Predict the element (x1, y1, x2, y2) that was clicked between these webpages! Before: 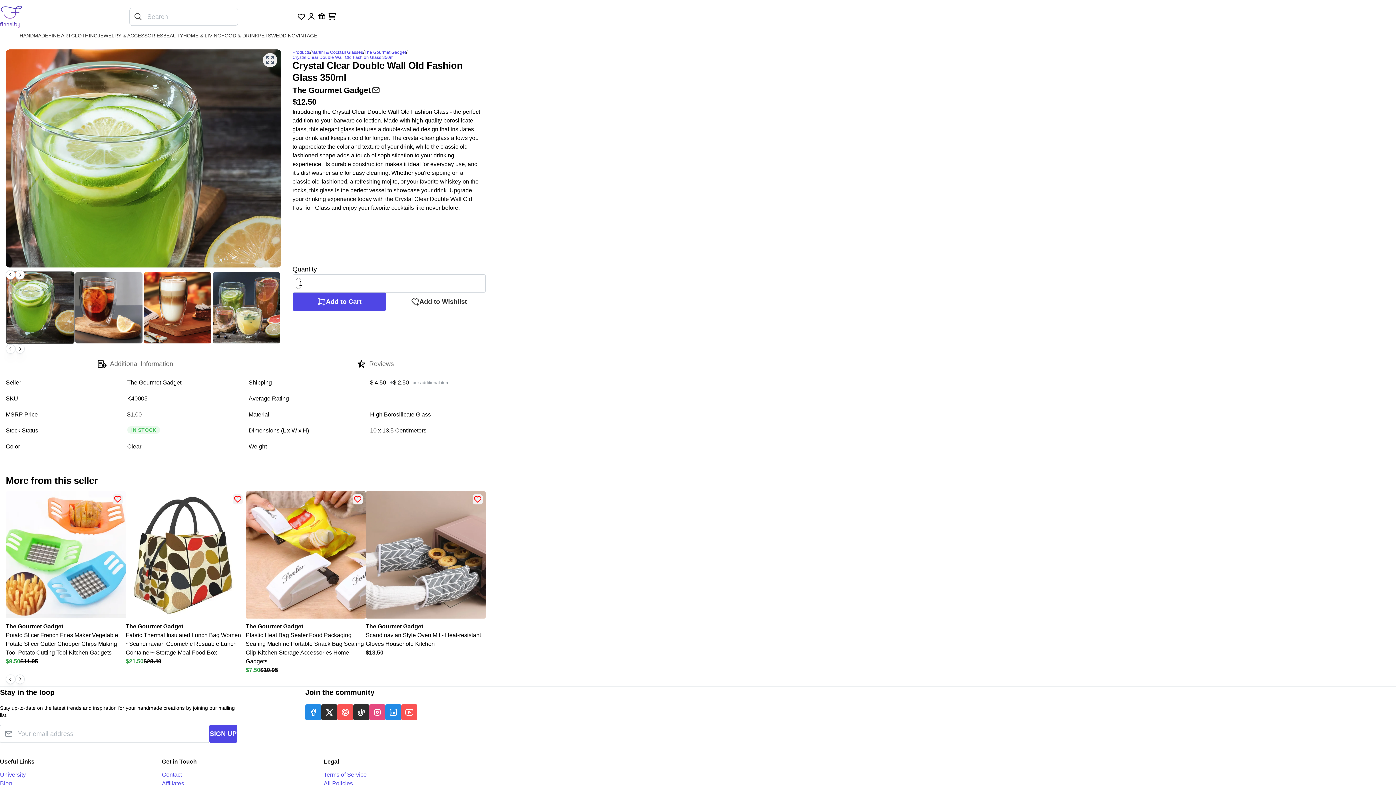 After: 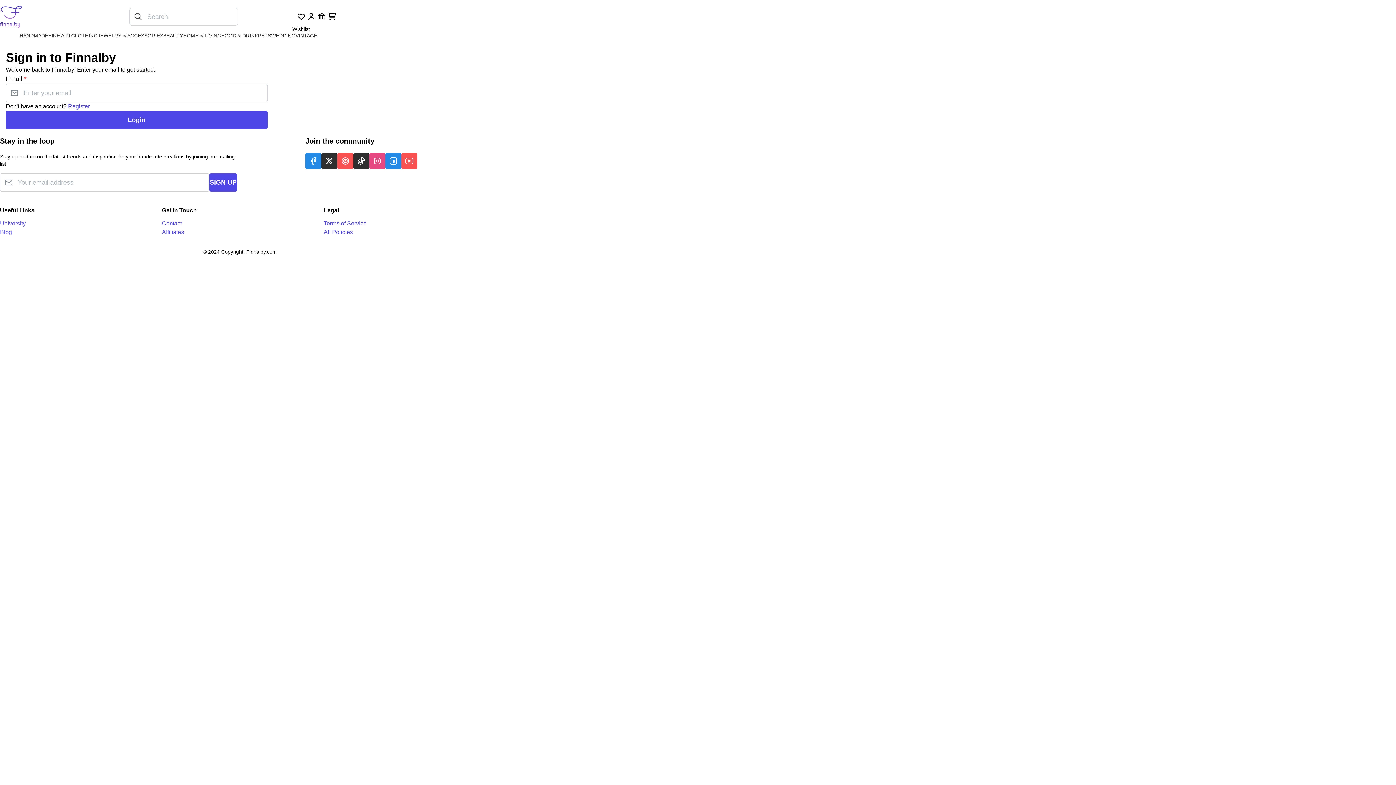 Action: bbox: (296, 11, 306, 21)